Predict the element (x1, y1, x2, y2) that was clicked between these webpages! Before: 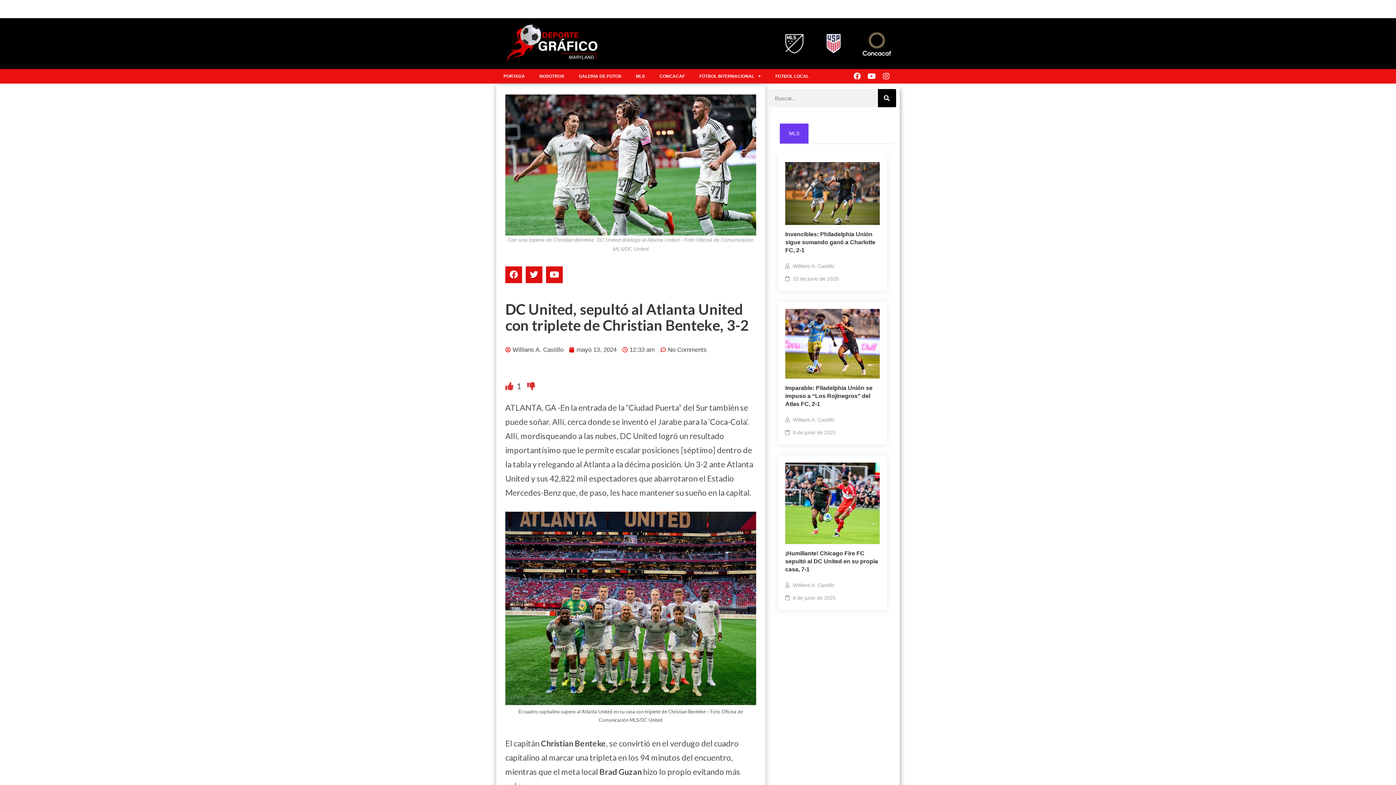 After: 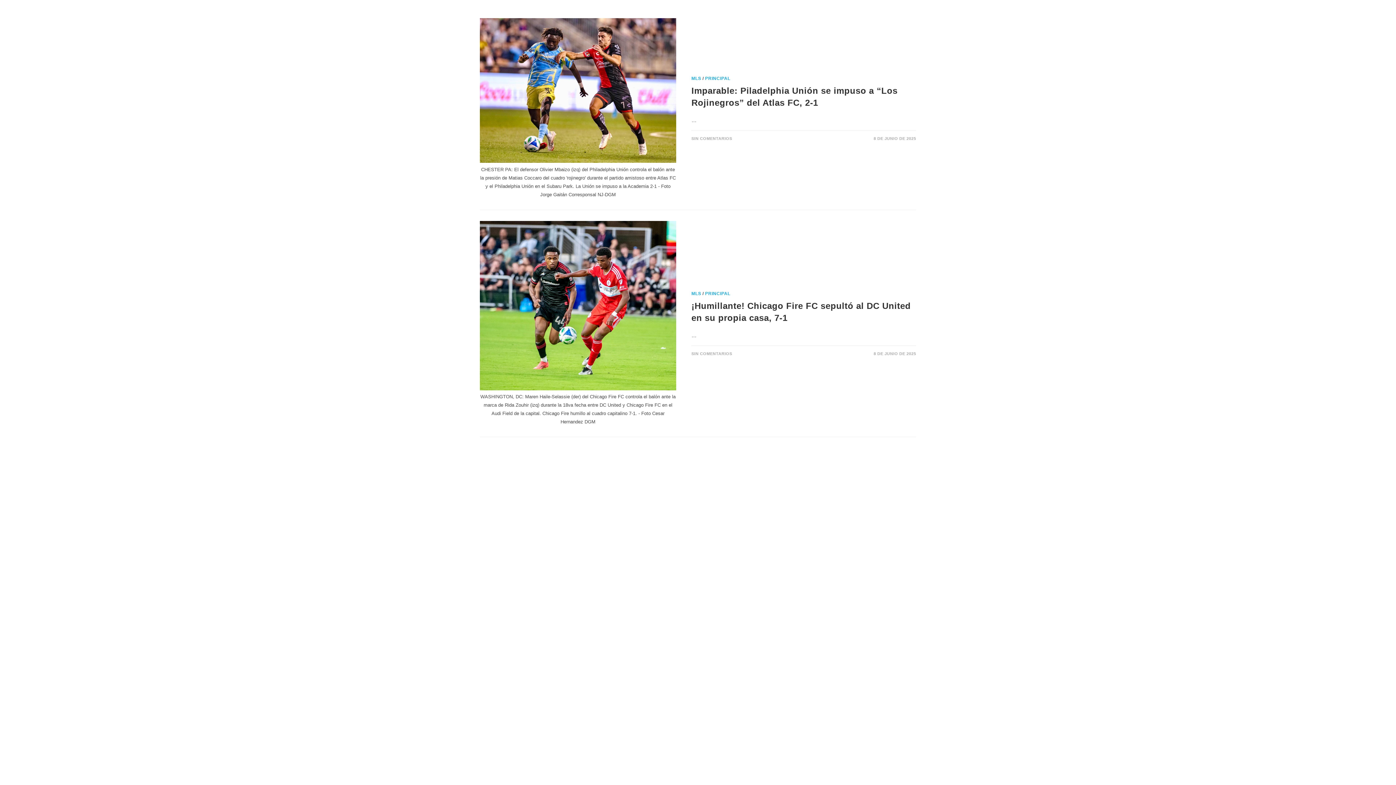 Action: label: 8 de junio de 2025 bbox: (793, 429, 835, 435)